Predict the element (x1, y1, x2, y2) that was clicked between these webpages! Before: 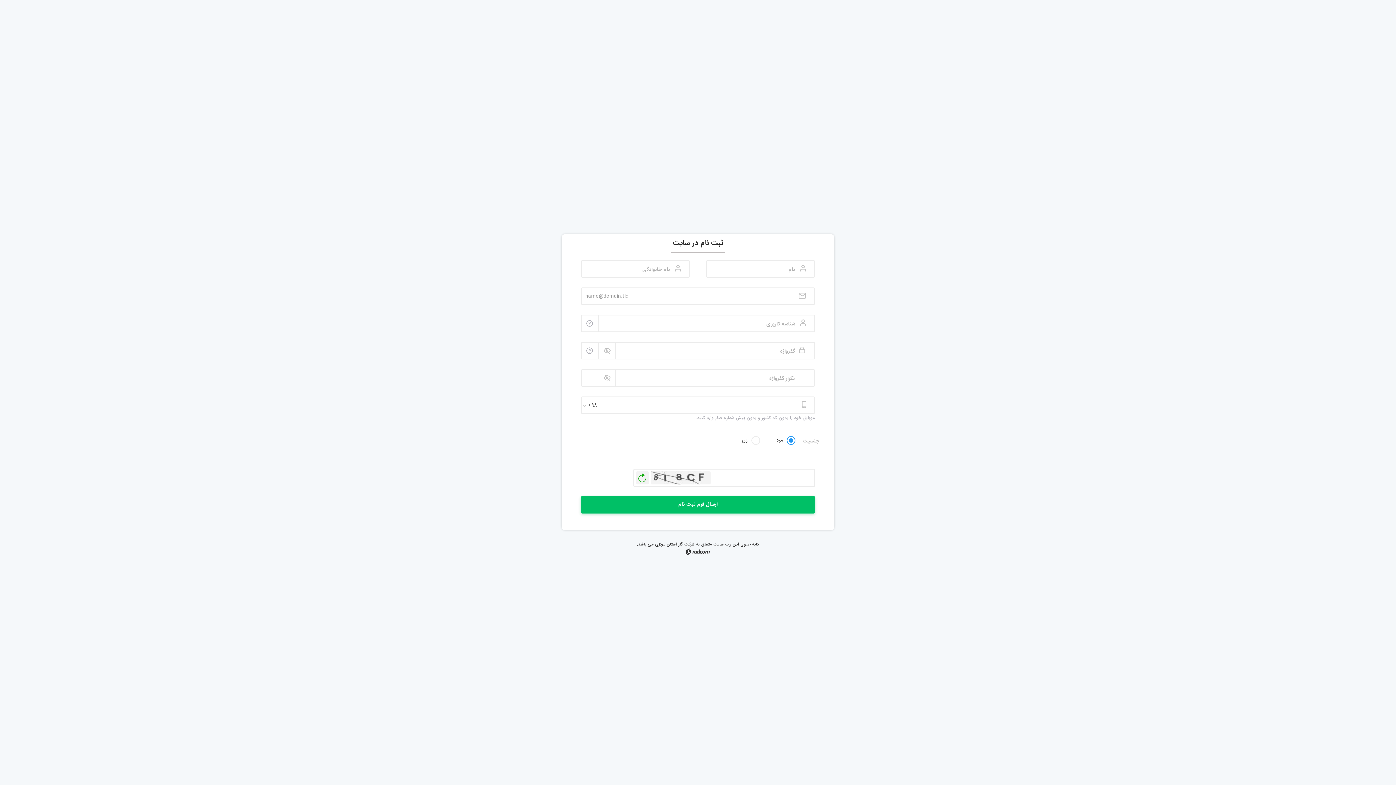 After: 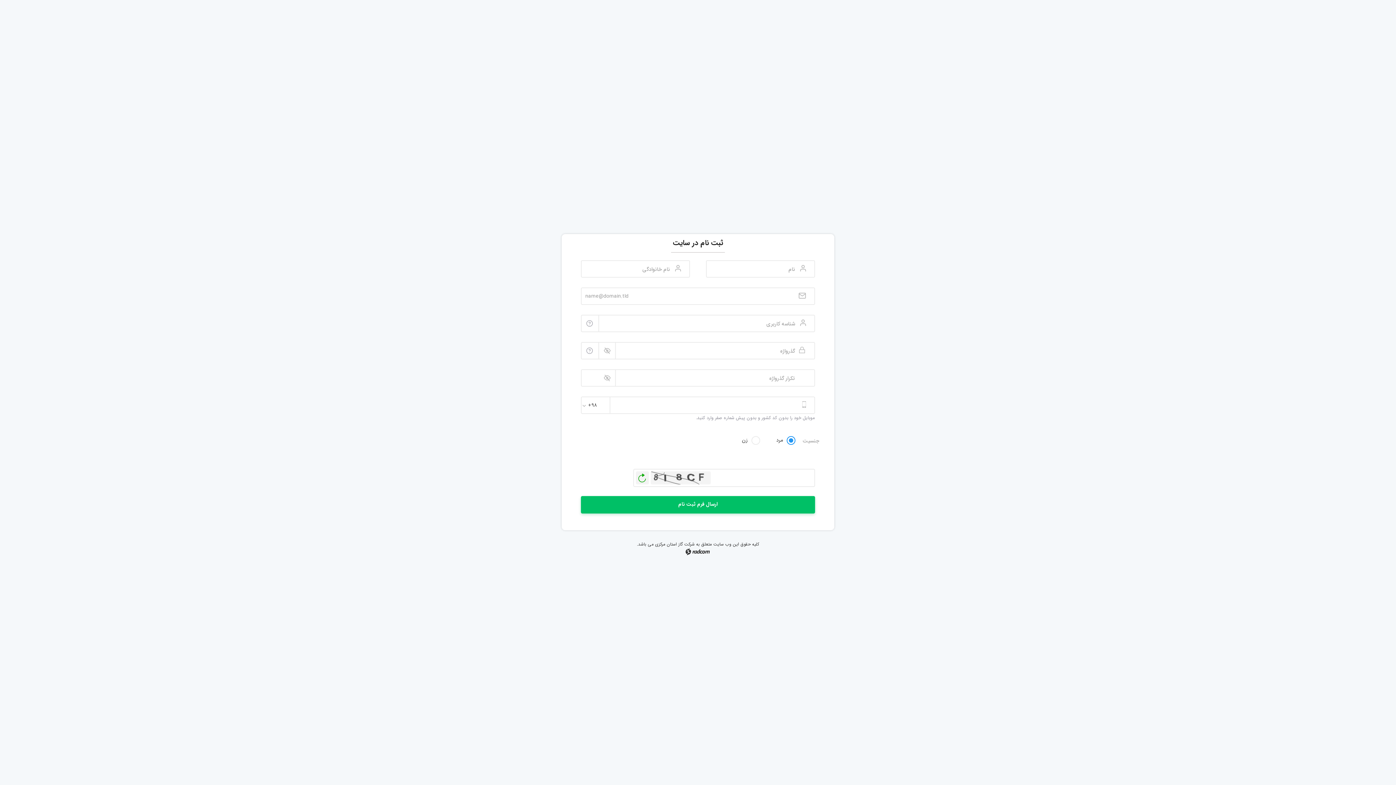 Action: label: radcom bbox: (685, 549, 710, 556)